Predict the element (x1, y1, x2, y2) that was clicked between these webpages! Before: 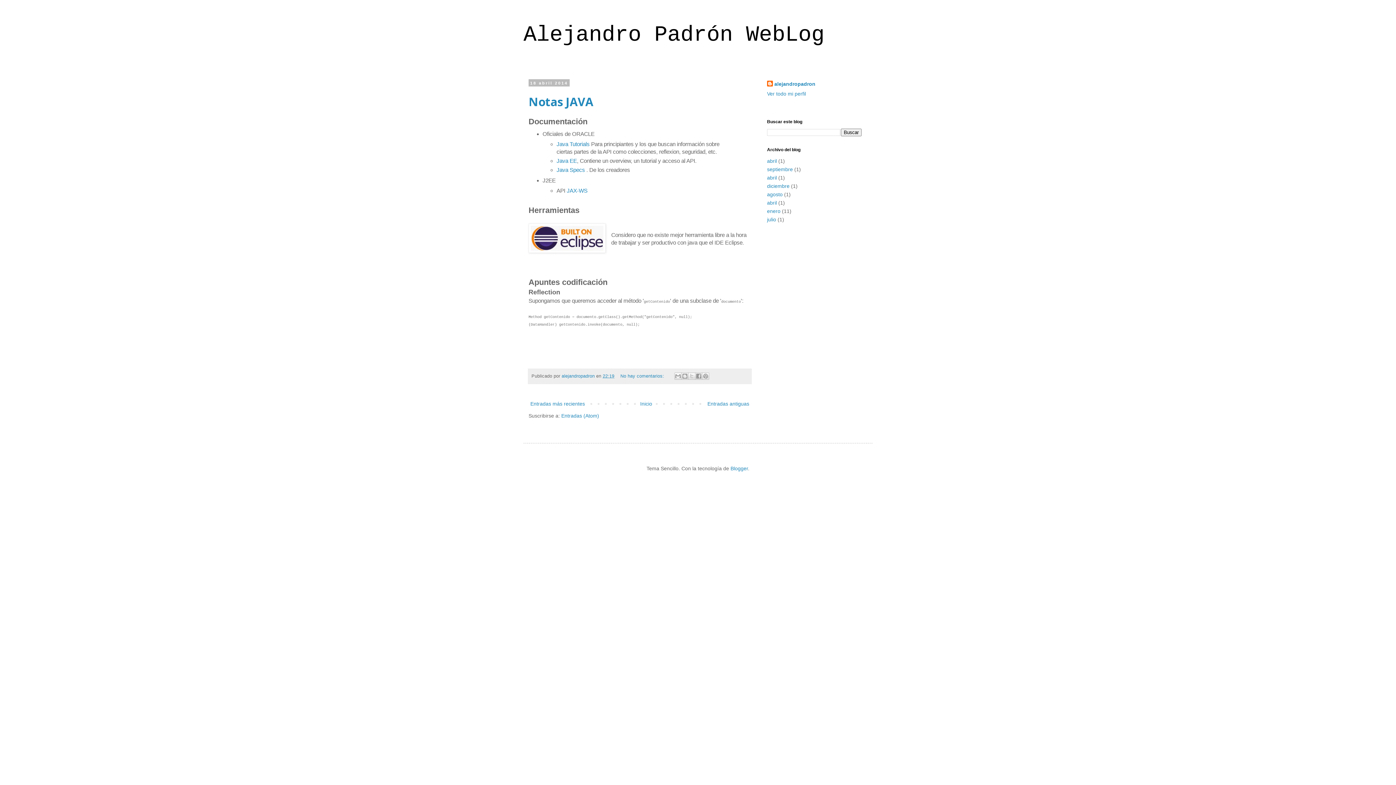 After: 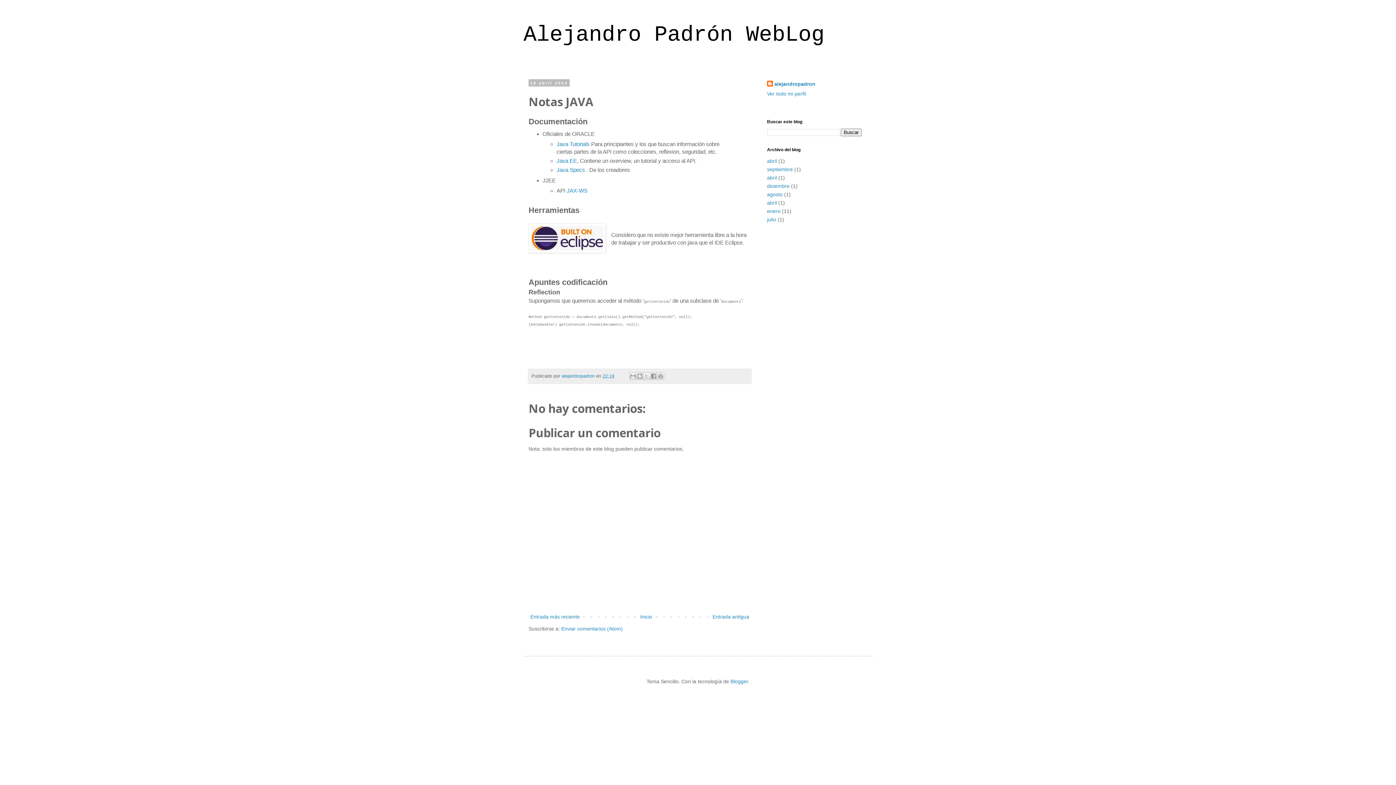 Action: label: 22:19 bbox: (602, 373, 614, 378)